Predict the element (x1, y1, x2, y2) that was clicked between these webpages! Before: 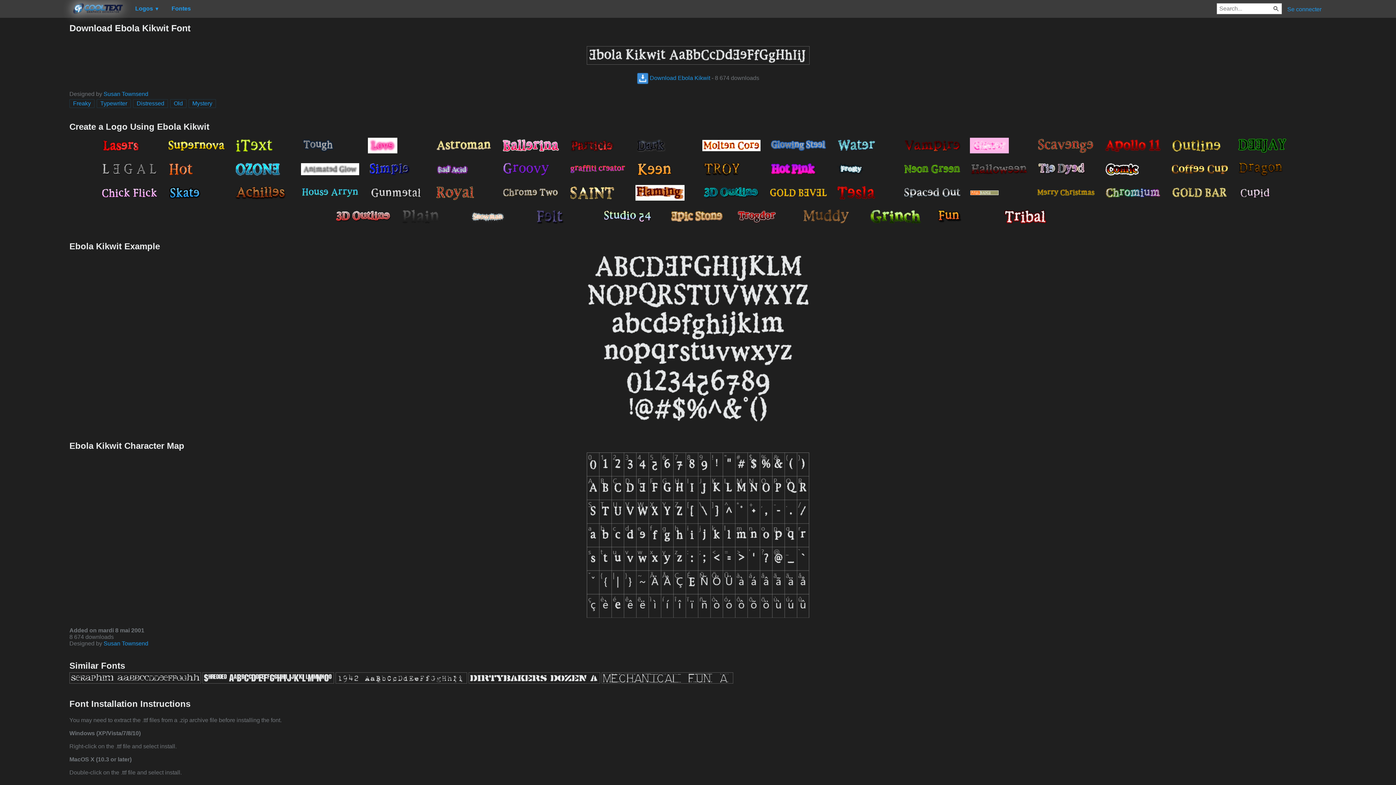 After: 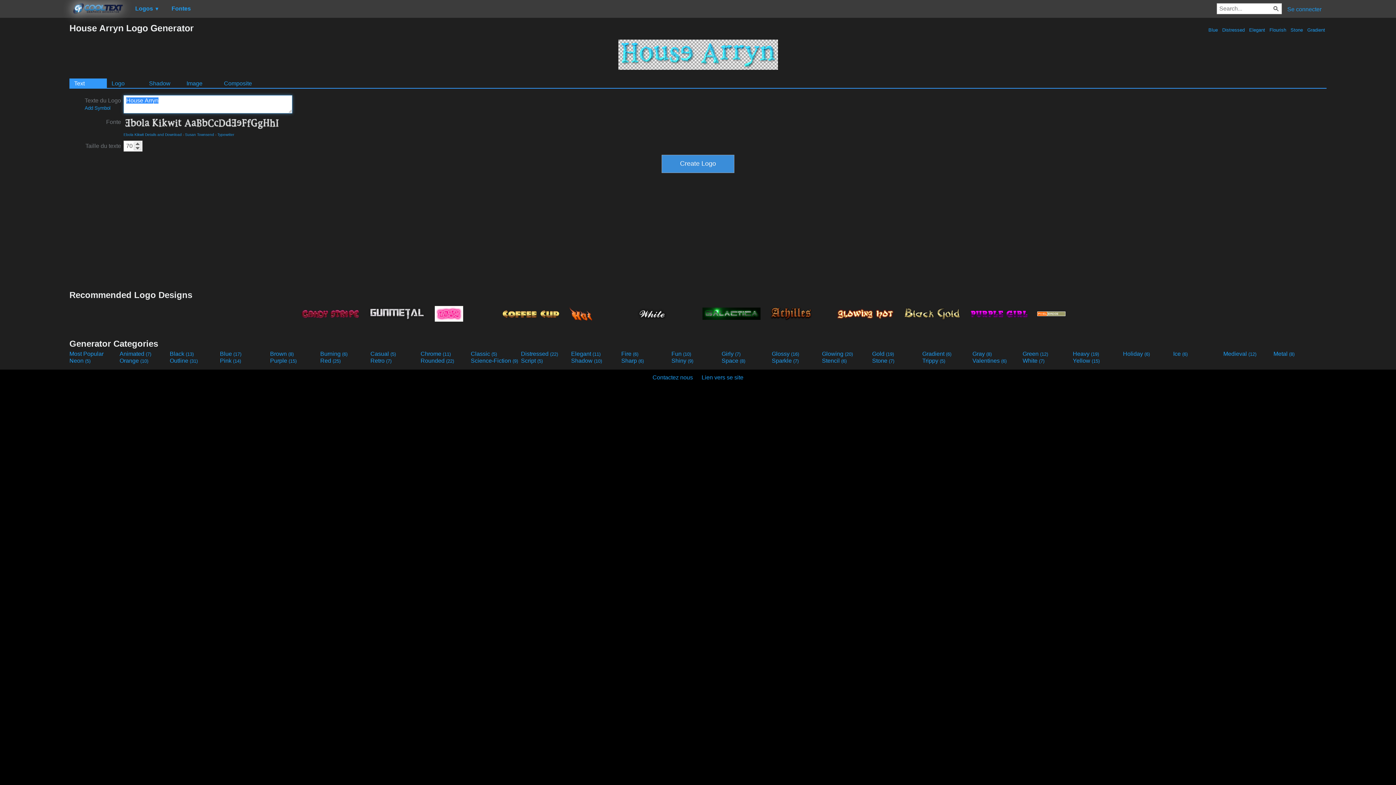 Action: bbox: (297, 180, 362, 204)